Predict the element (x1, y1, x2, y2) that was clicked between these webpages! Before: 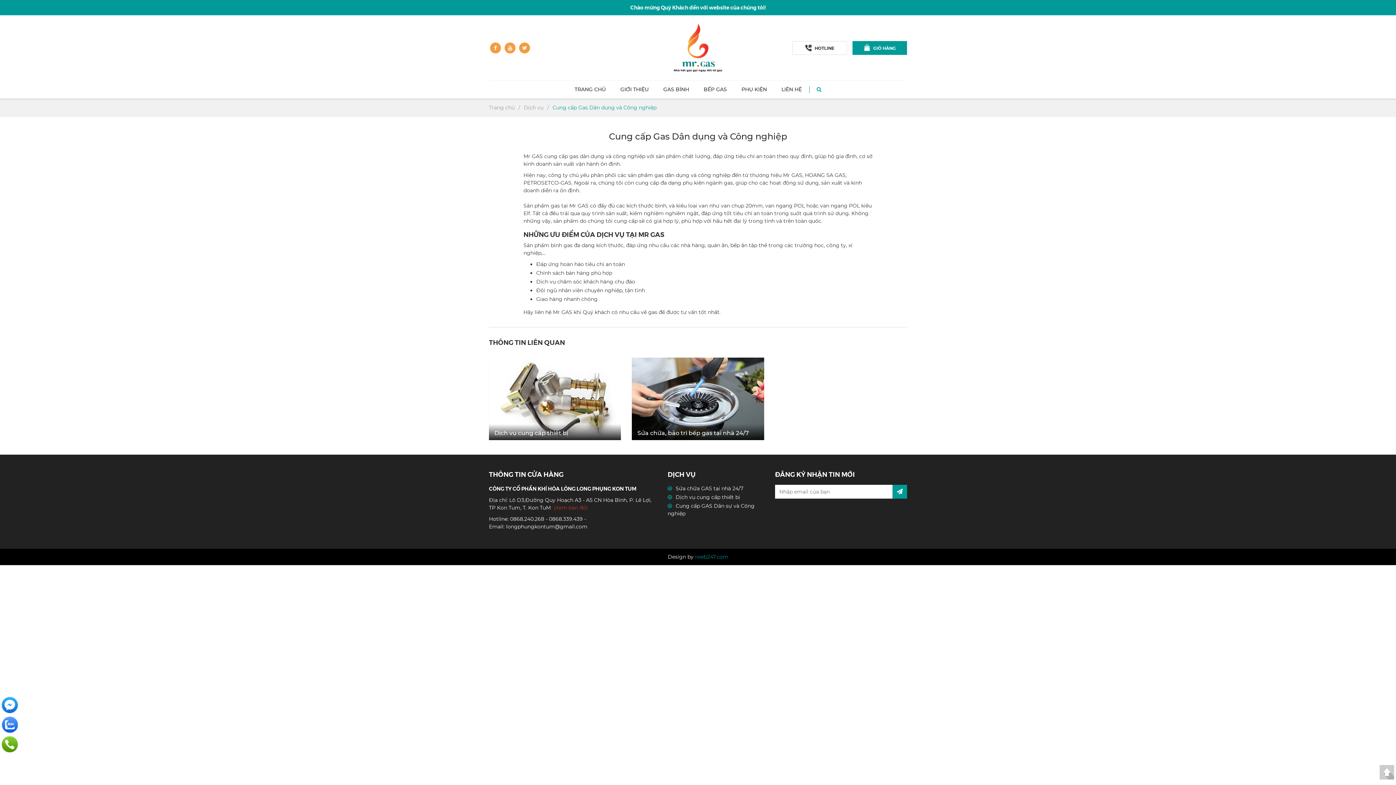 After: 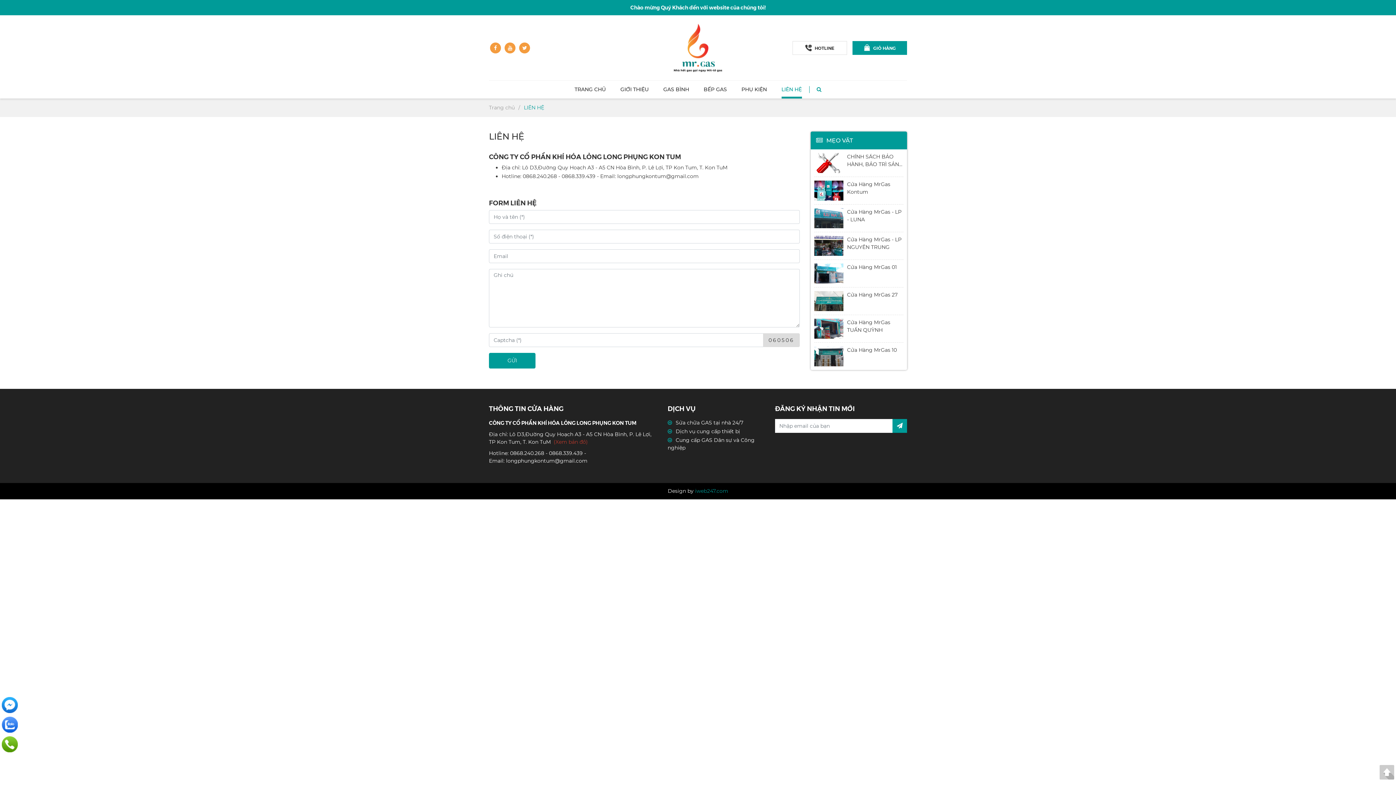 Action: label: (Xem bản đồ) bbox: (553, 504, 588, 511)